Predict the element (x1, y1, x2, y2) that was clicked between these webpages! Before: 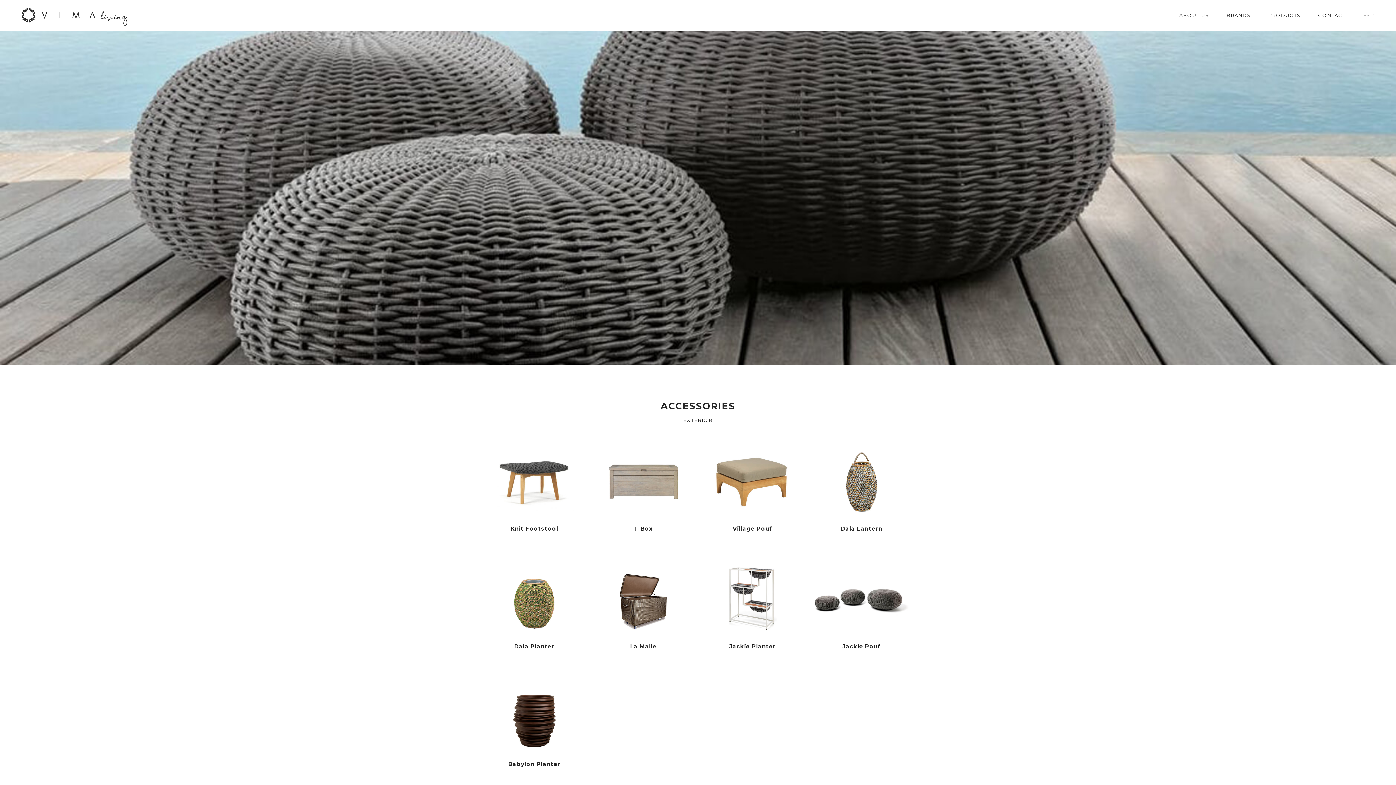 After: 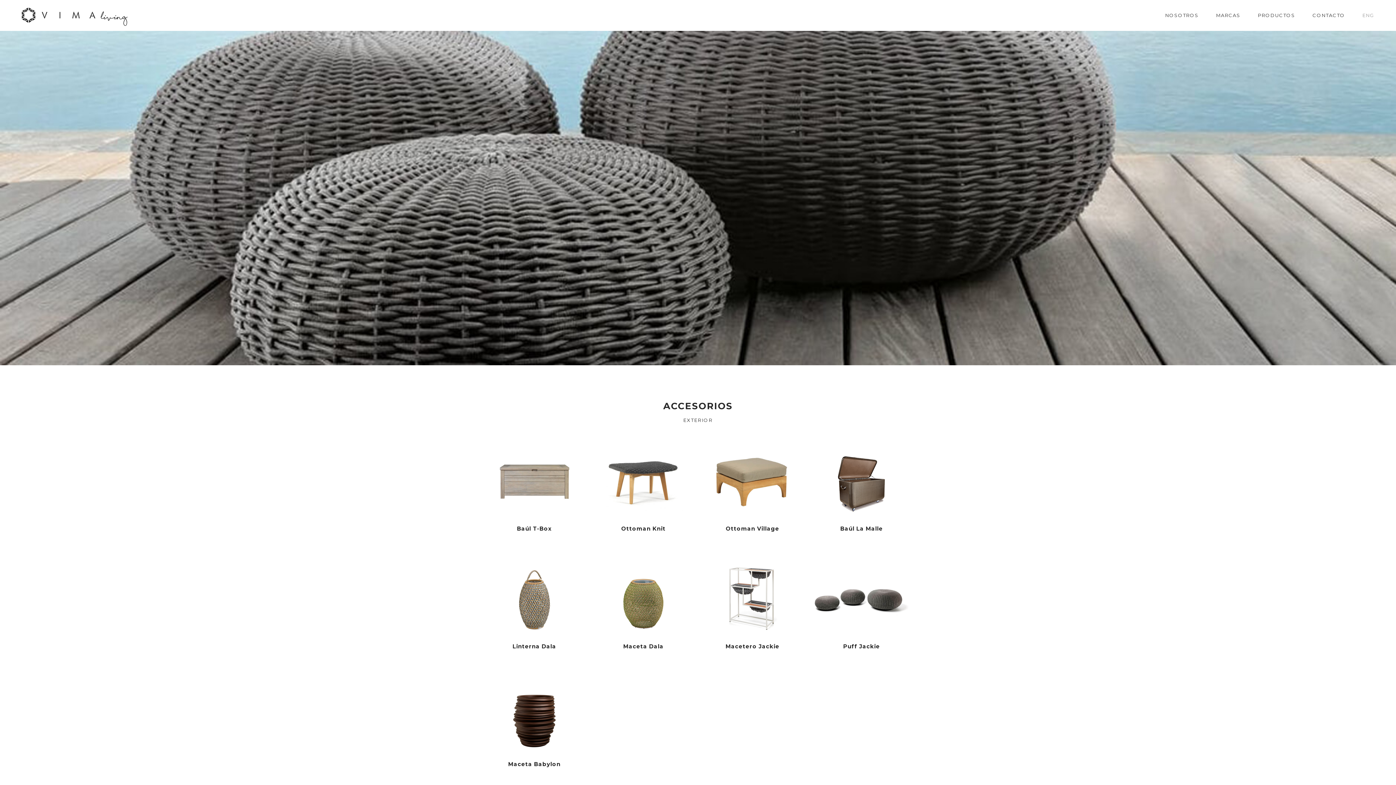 Action: bbox: (1354, 0, 1374, 30) label: ESP